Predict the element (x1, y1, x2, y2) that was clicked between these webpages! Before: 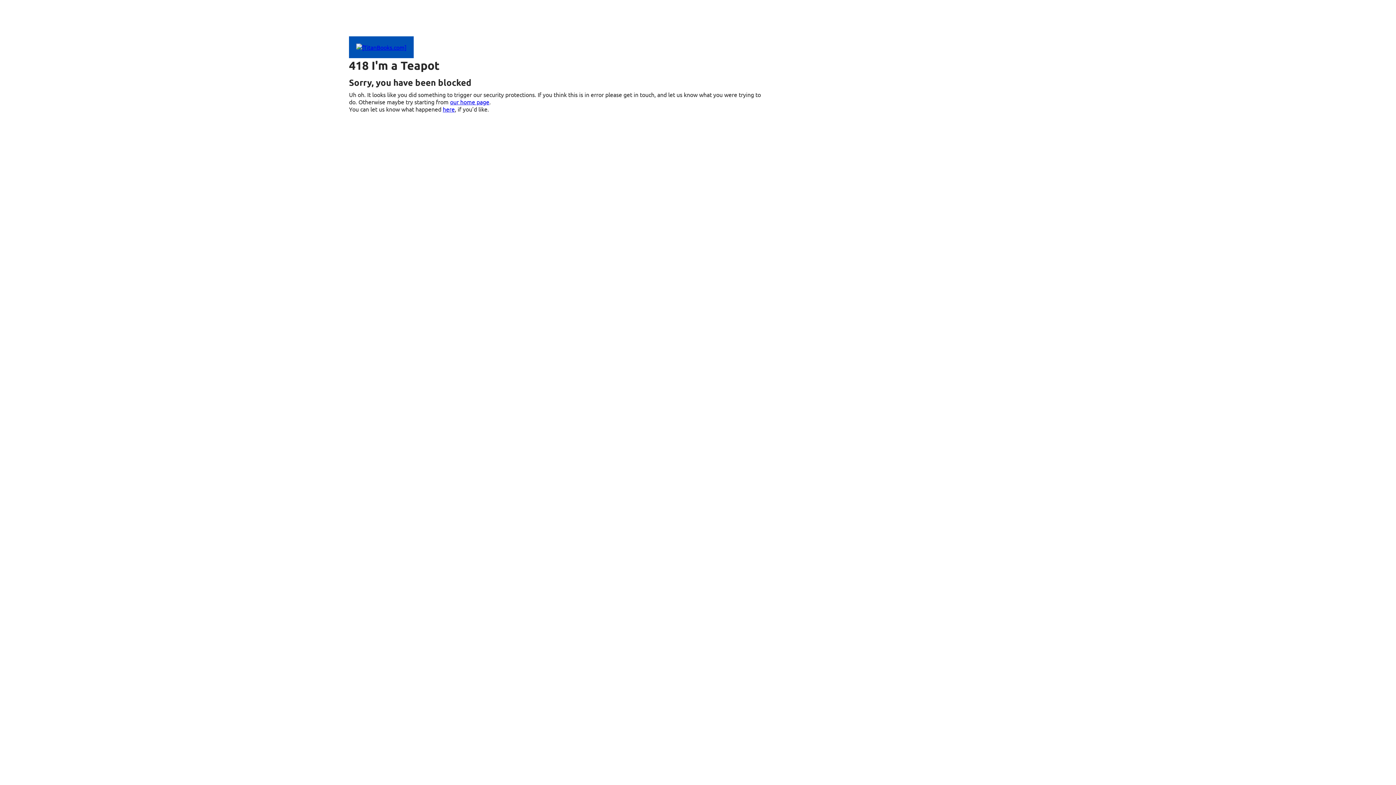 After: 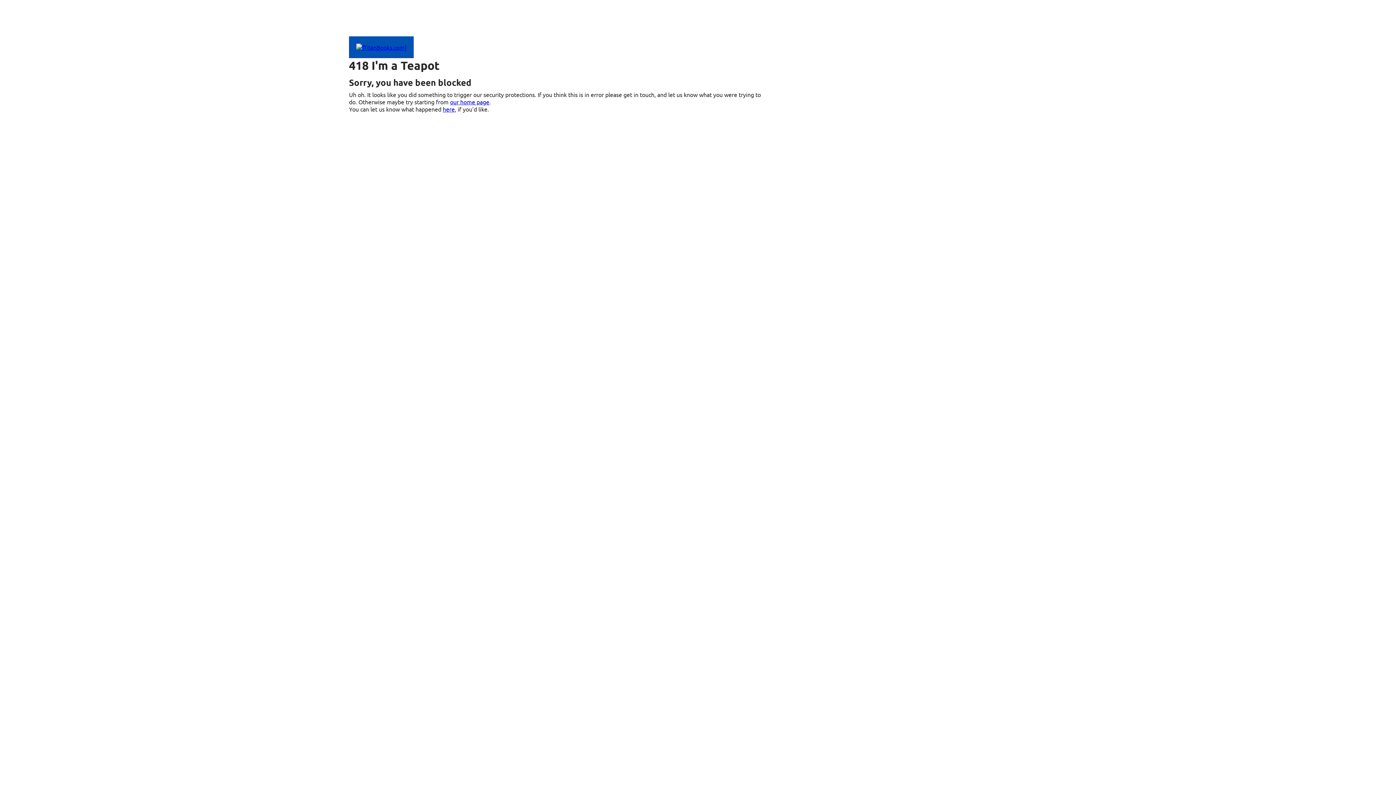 Action: bbox: (442, 105, 454, 112) label: here